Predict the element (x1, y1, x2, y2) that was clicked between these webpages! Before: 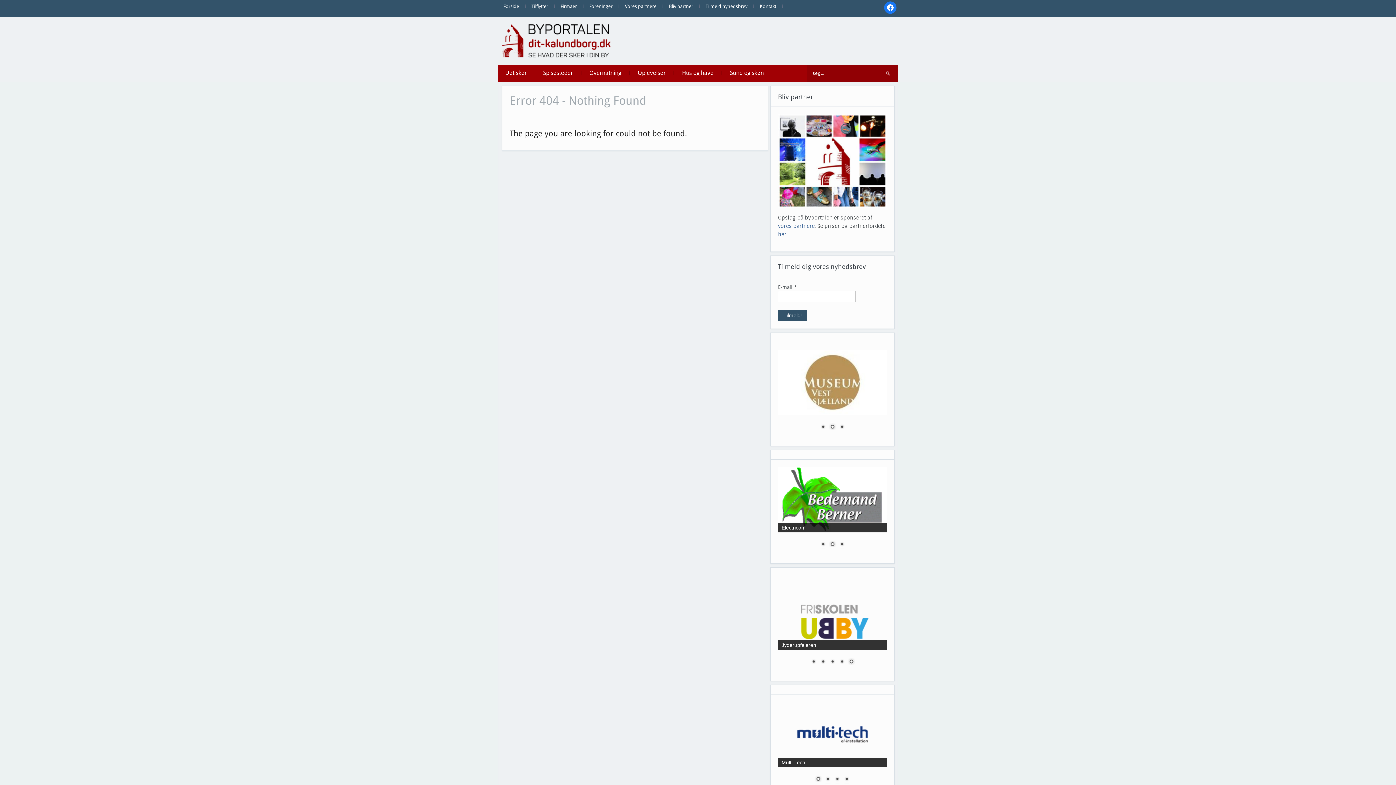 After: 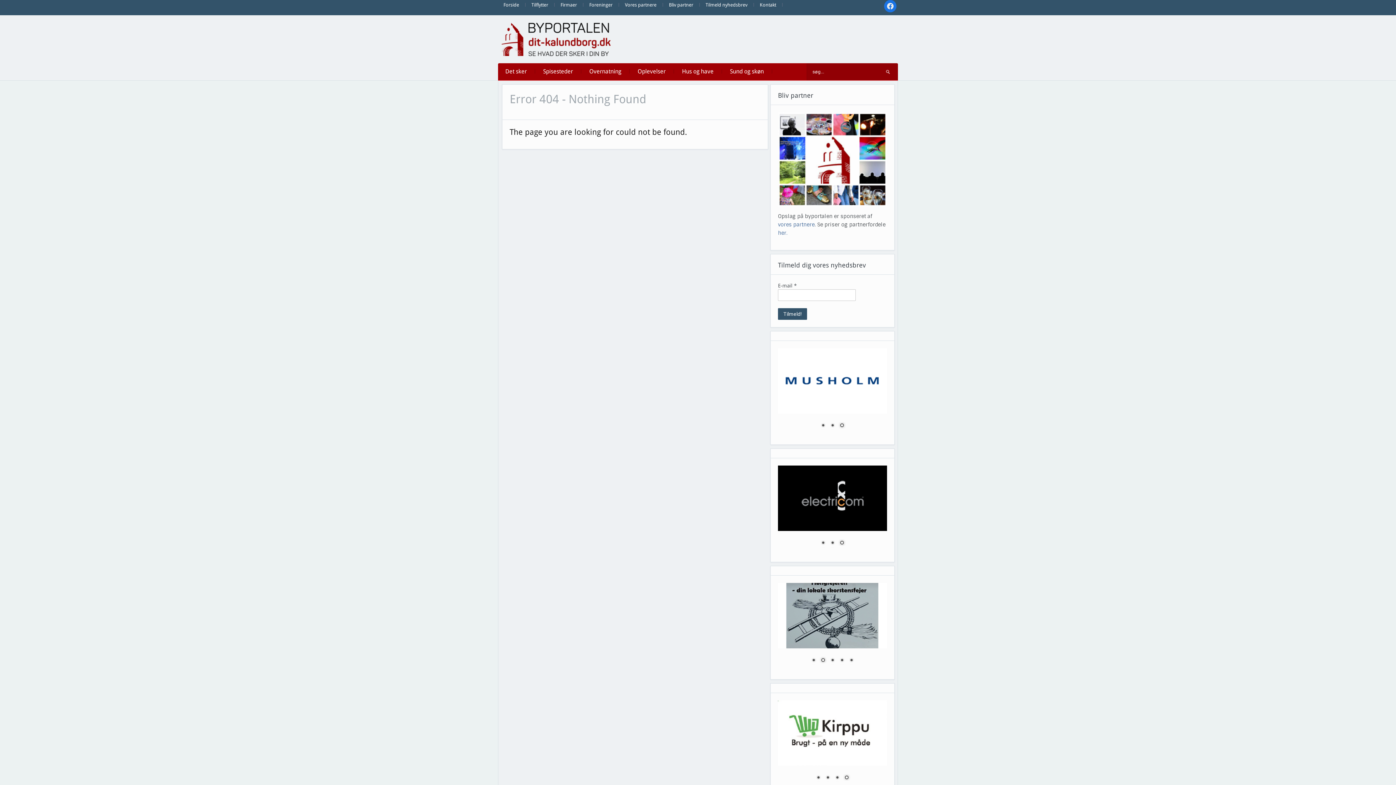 Action: bbox: (884, 4, 896, 10) label: facebook